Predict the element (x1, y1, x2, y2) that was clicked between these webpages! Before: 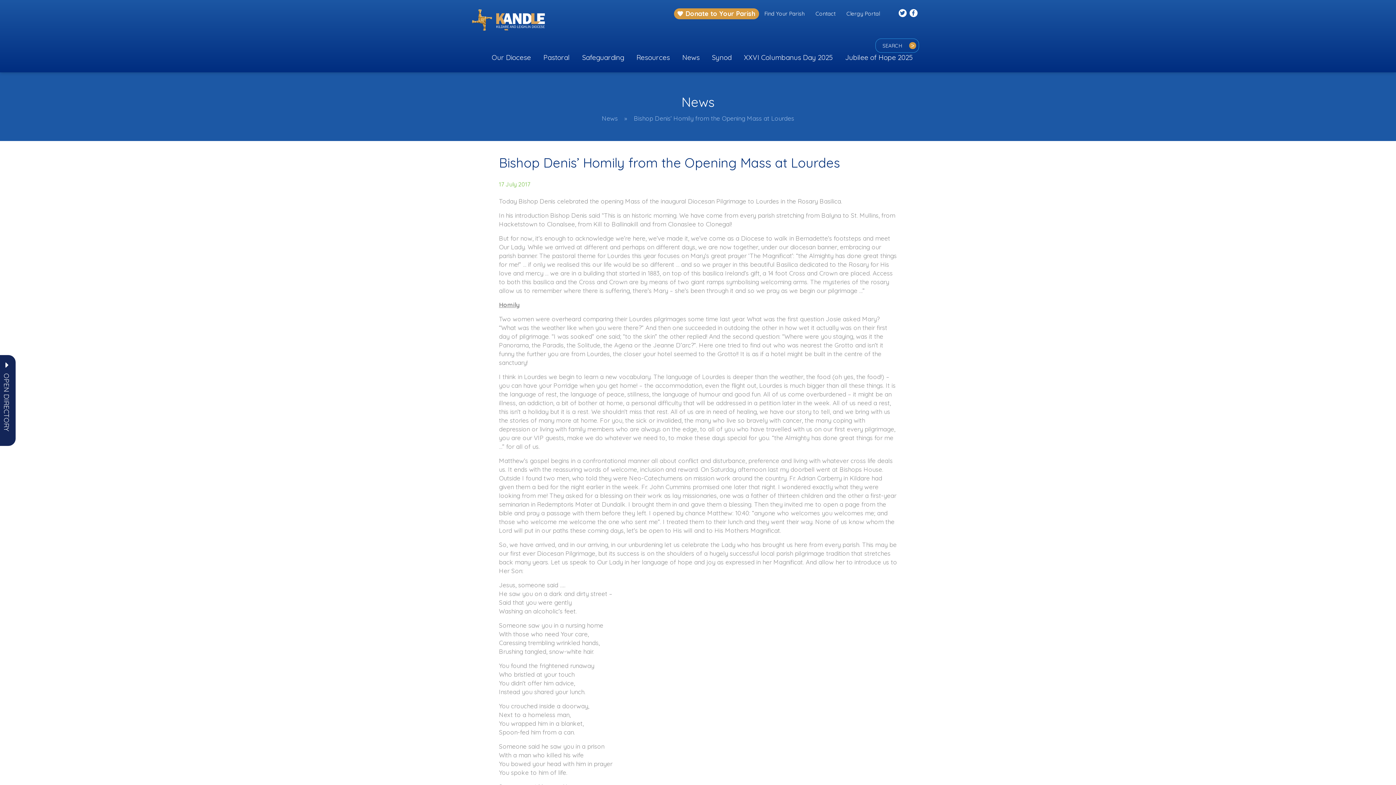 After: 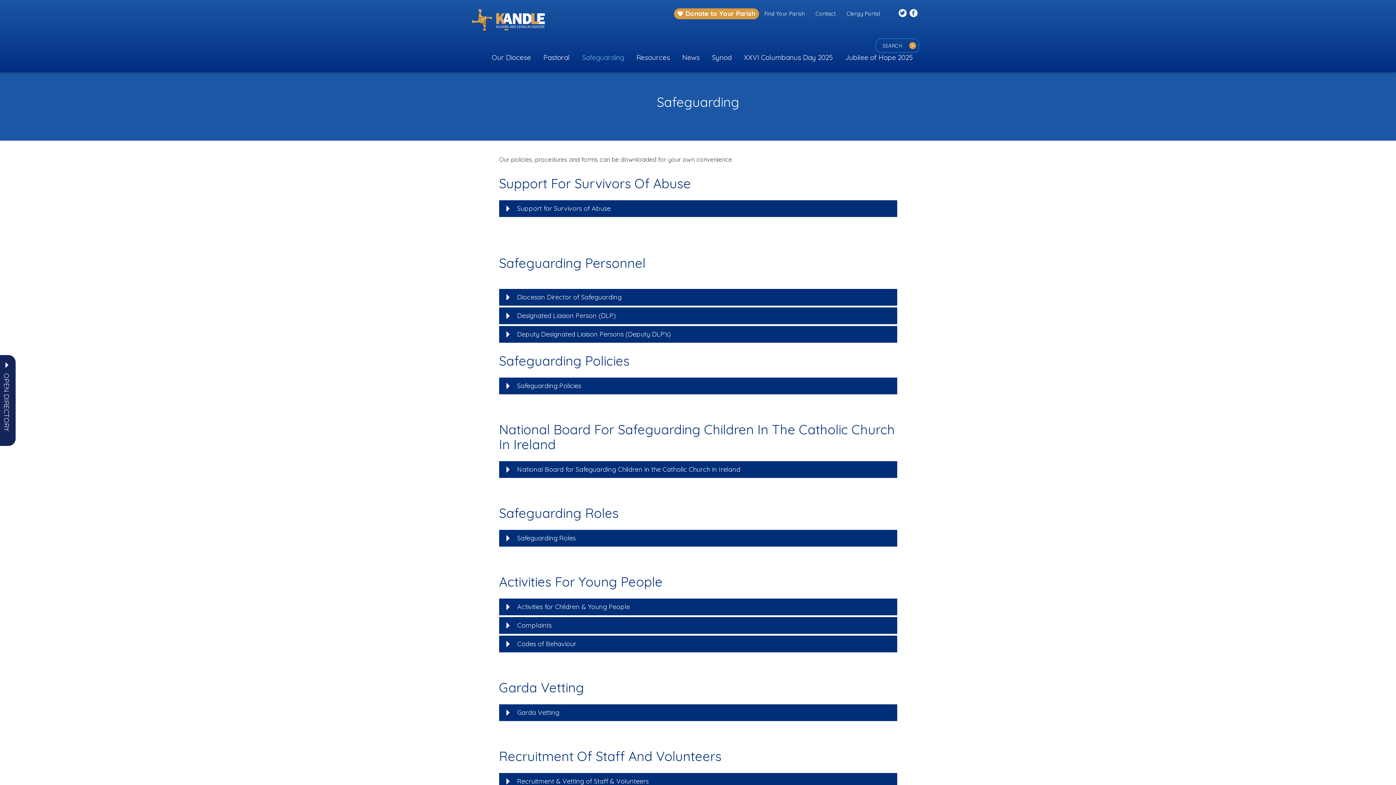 Action: bbox: (576, 52, 630, 62) label: Safeguarding